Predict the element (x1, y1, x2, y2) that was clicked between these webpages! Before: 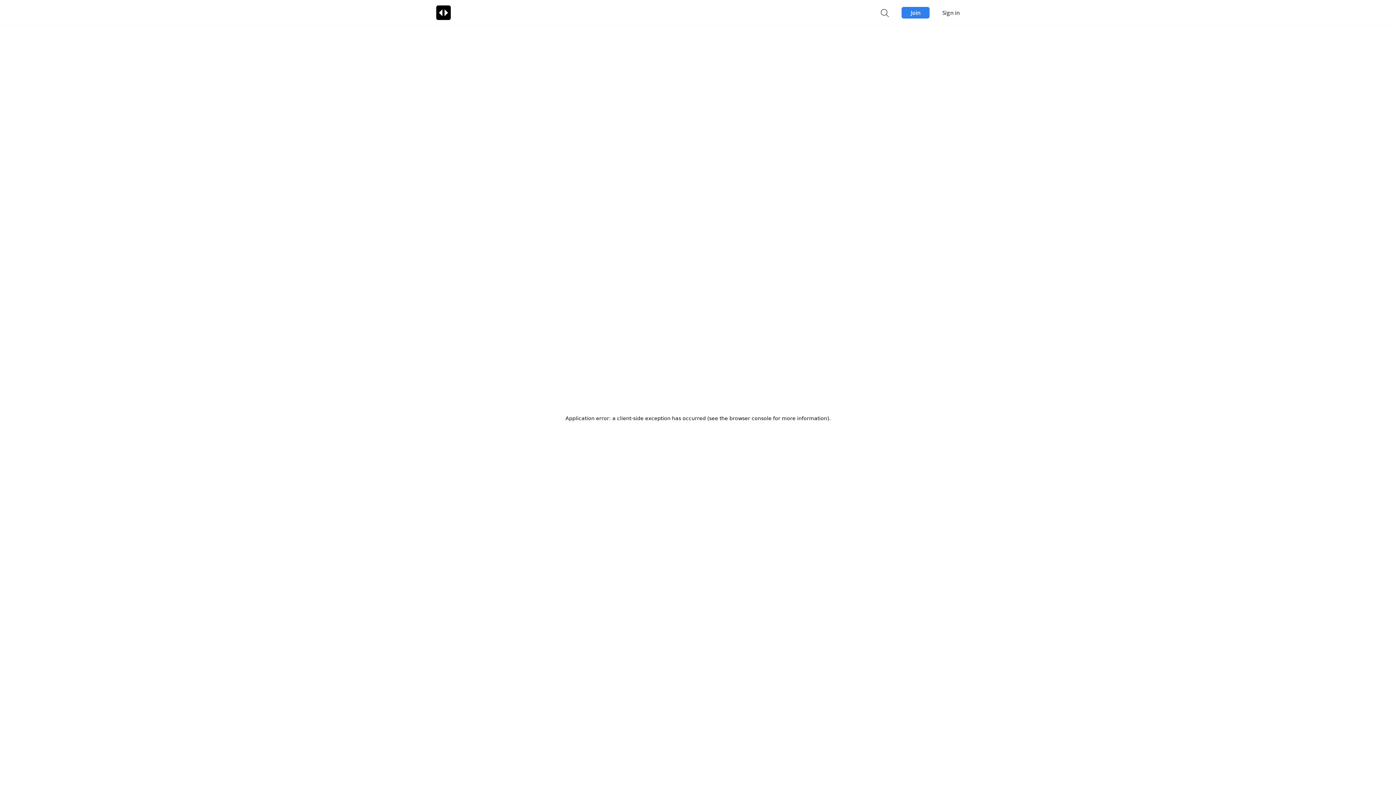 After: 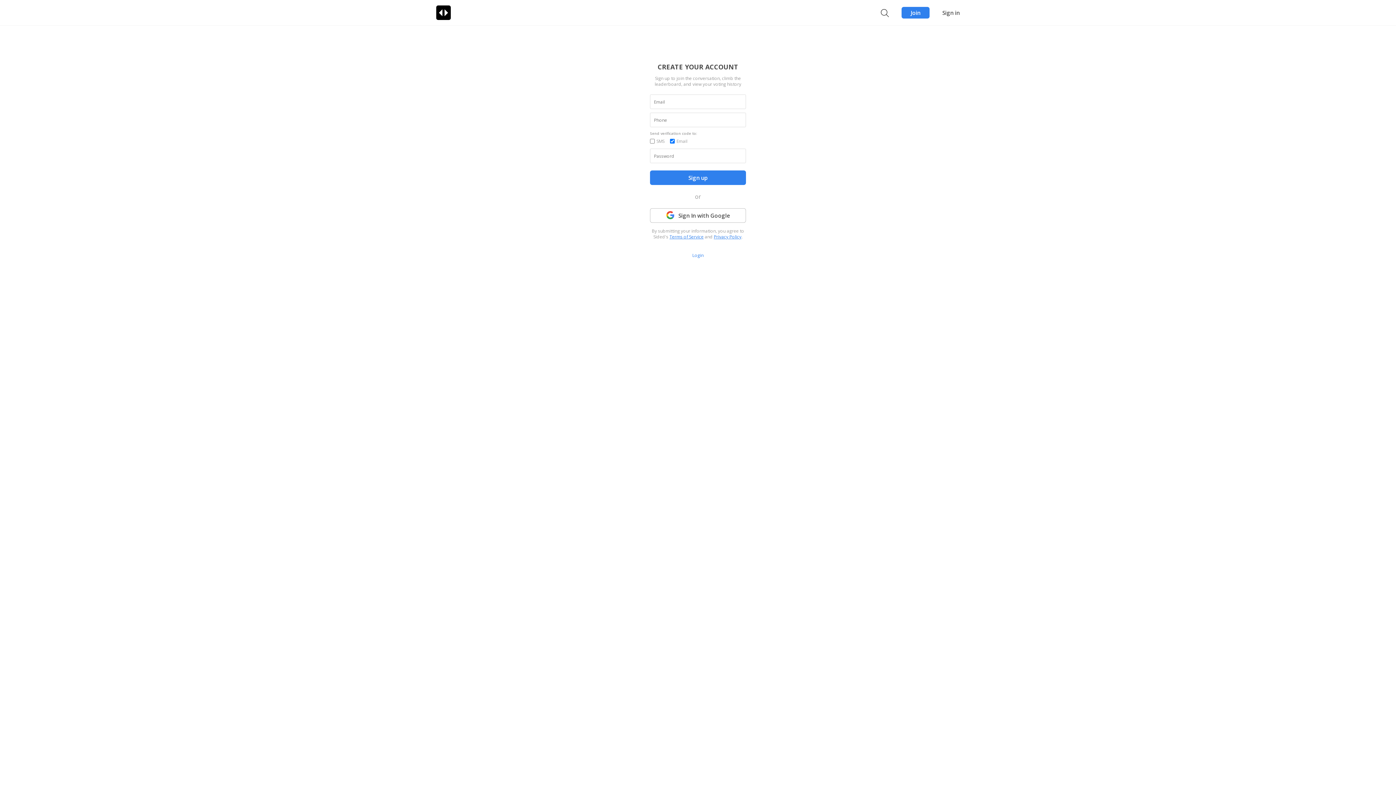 Action: bbox: (901, 6, 929, 18) label: Join